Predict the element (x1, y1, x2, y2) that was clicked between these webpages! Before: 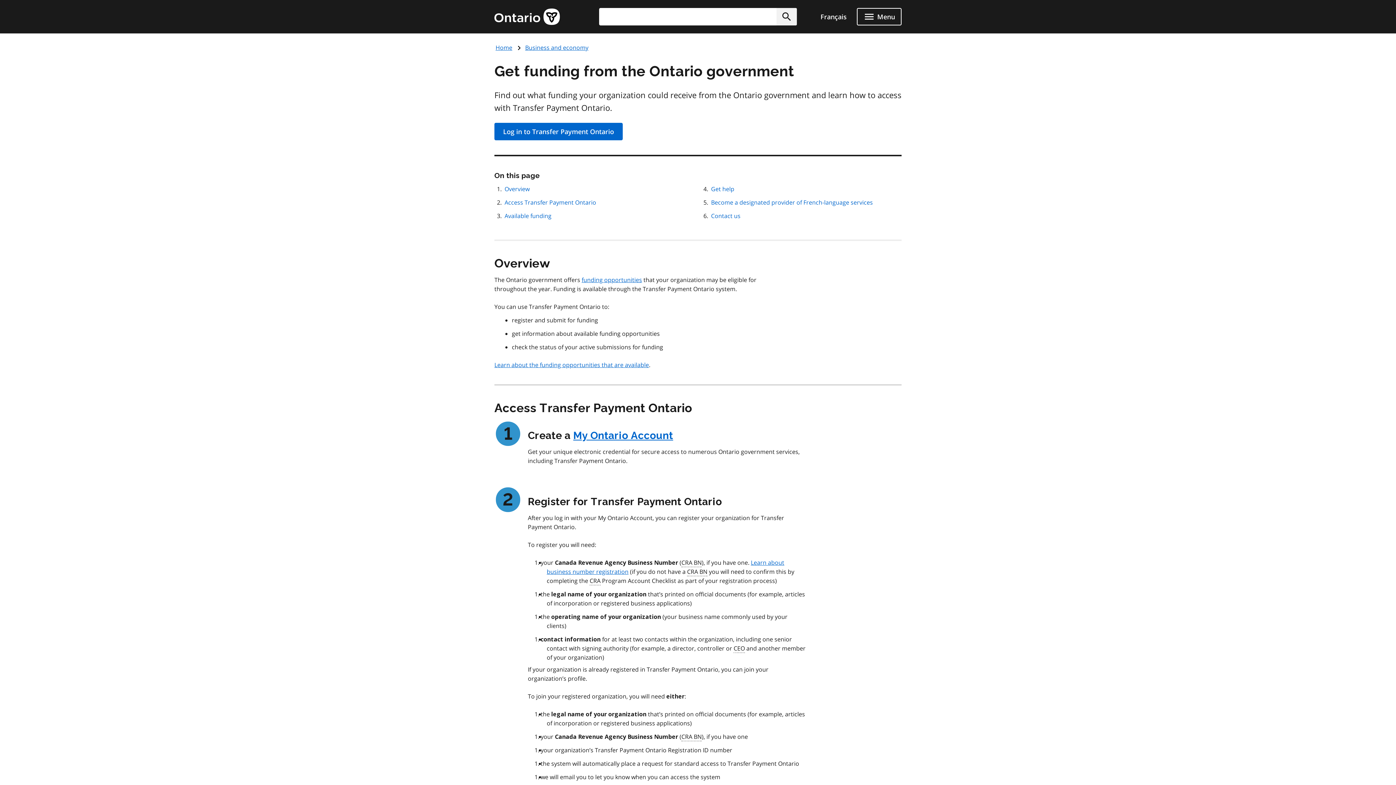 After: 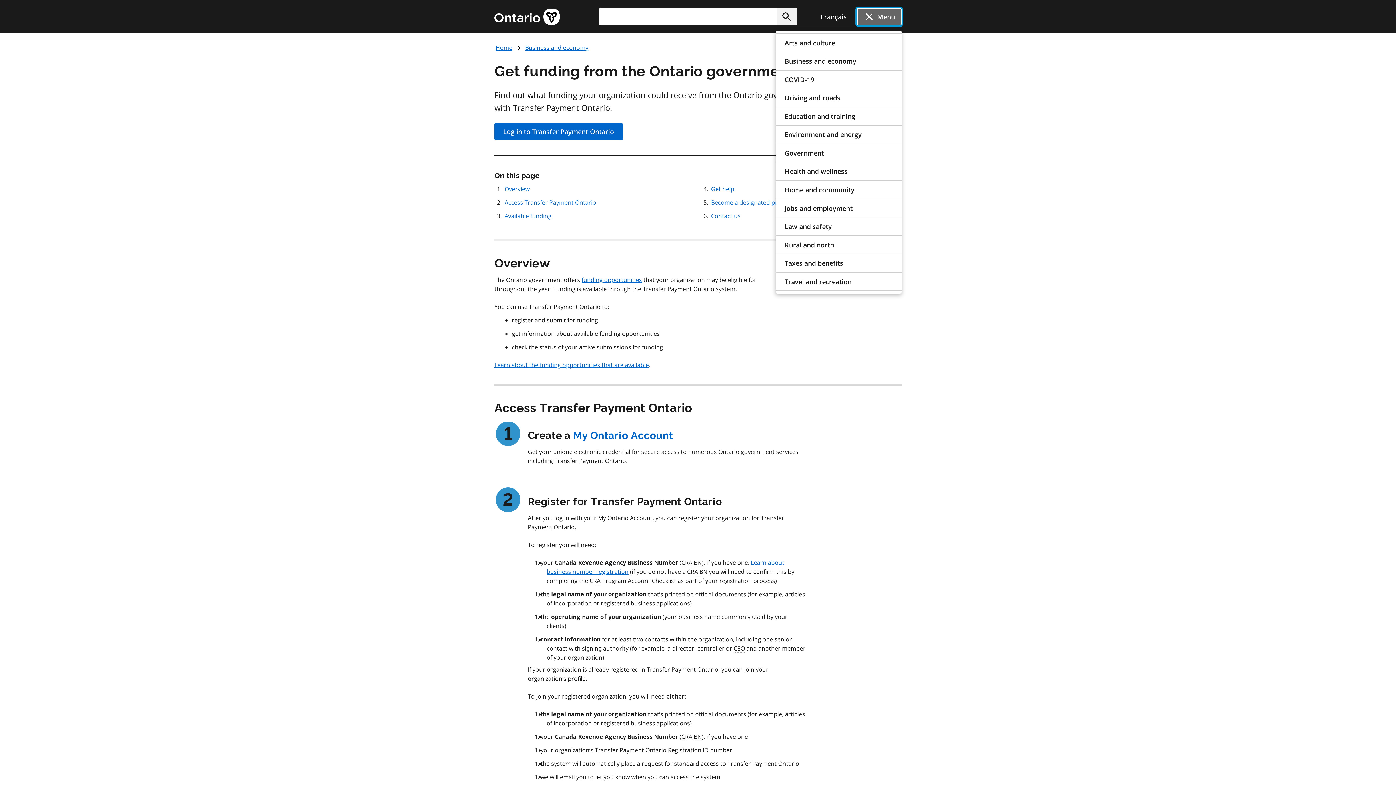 Action: bbox: (857, 8, 901, 25) label: Show navigation menu